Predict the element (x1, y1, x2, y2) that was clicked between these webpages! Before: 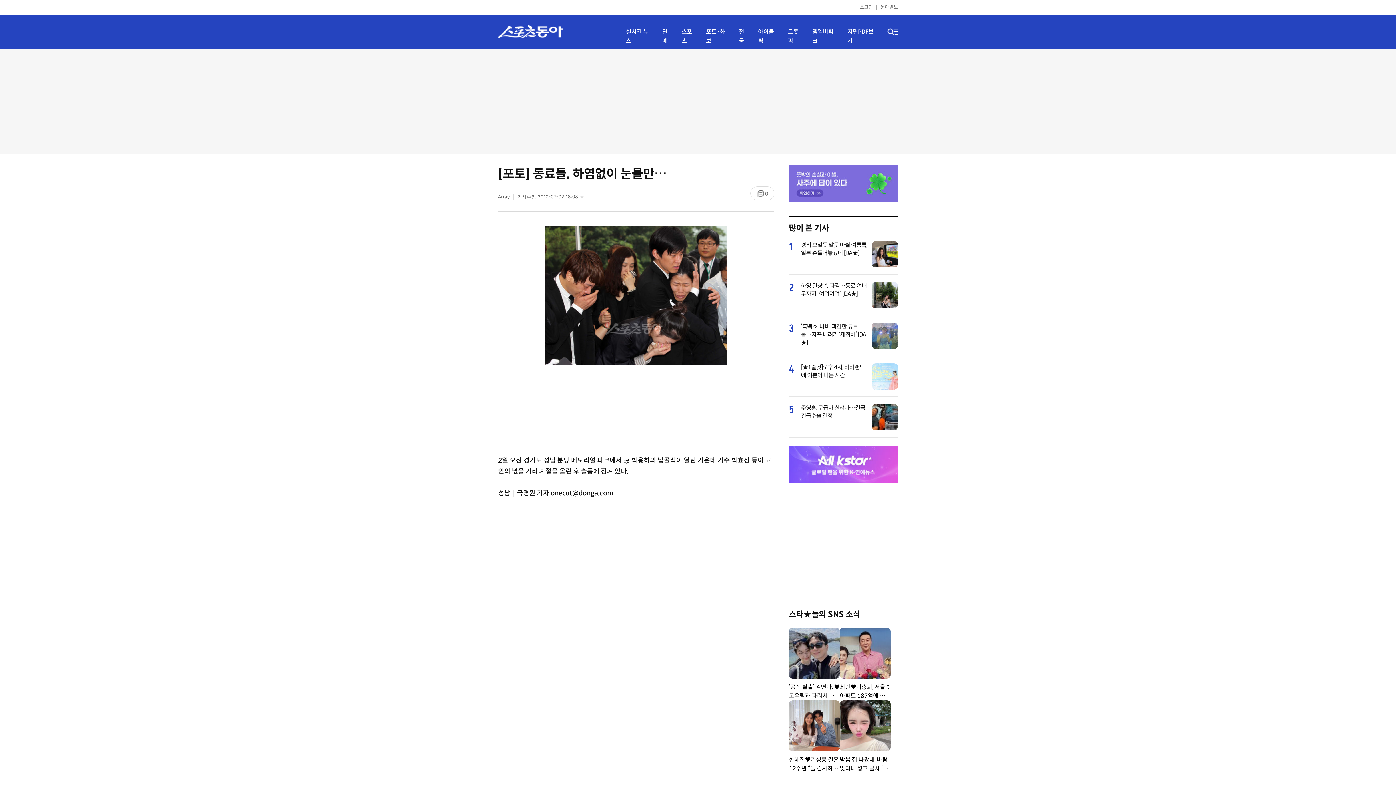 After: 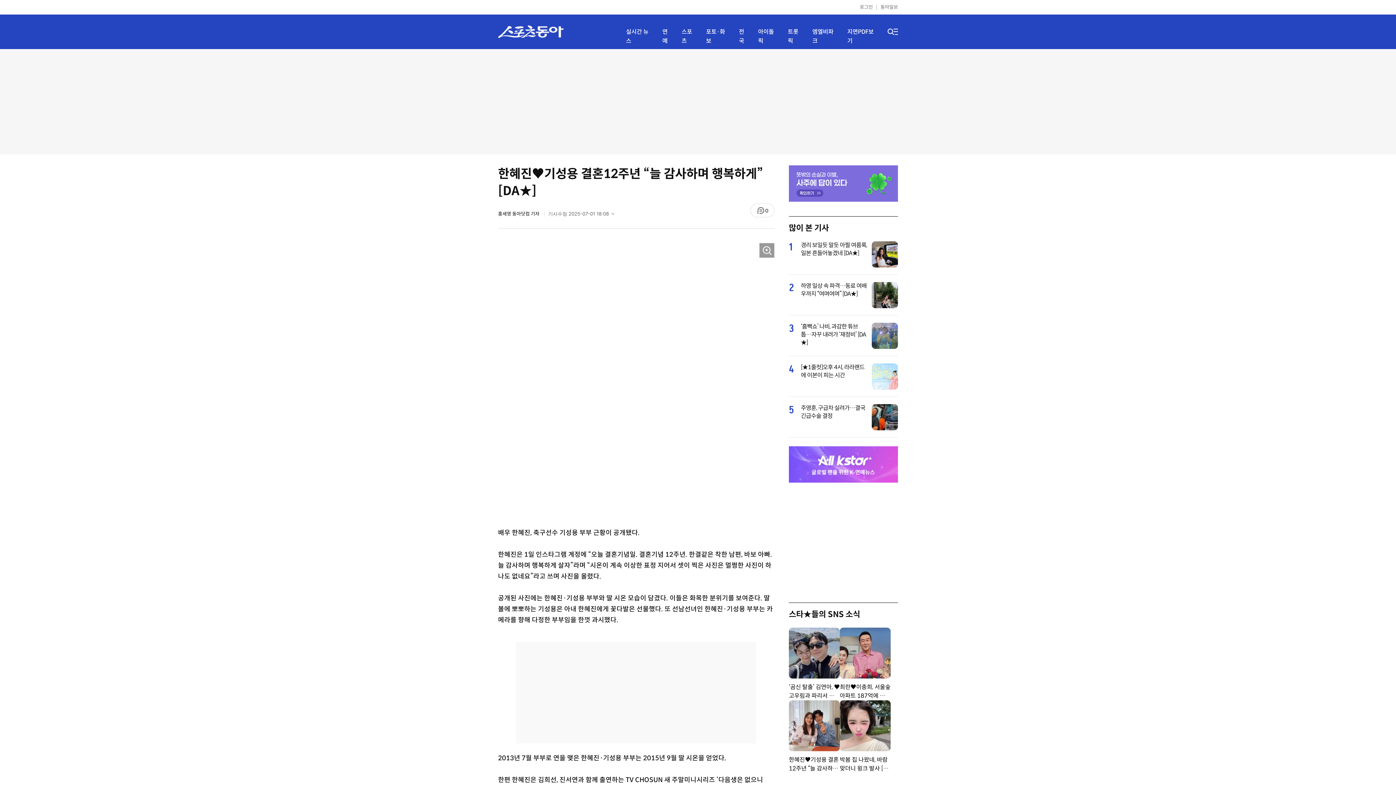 Action: bbox: (789, 756, 840, 773) label: 한혜진♥기성용 결혼12주년 “늘 감사하며 행복하게” [DA★]